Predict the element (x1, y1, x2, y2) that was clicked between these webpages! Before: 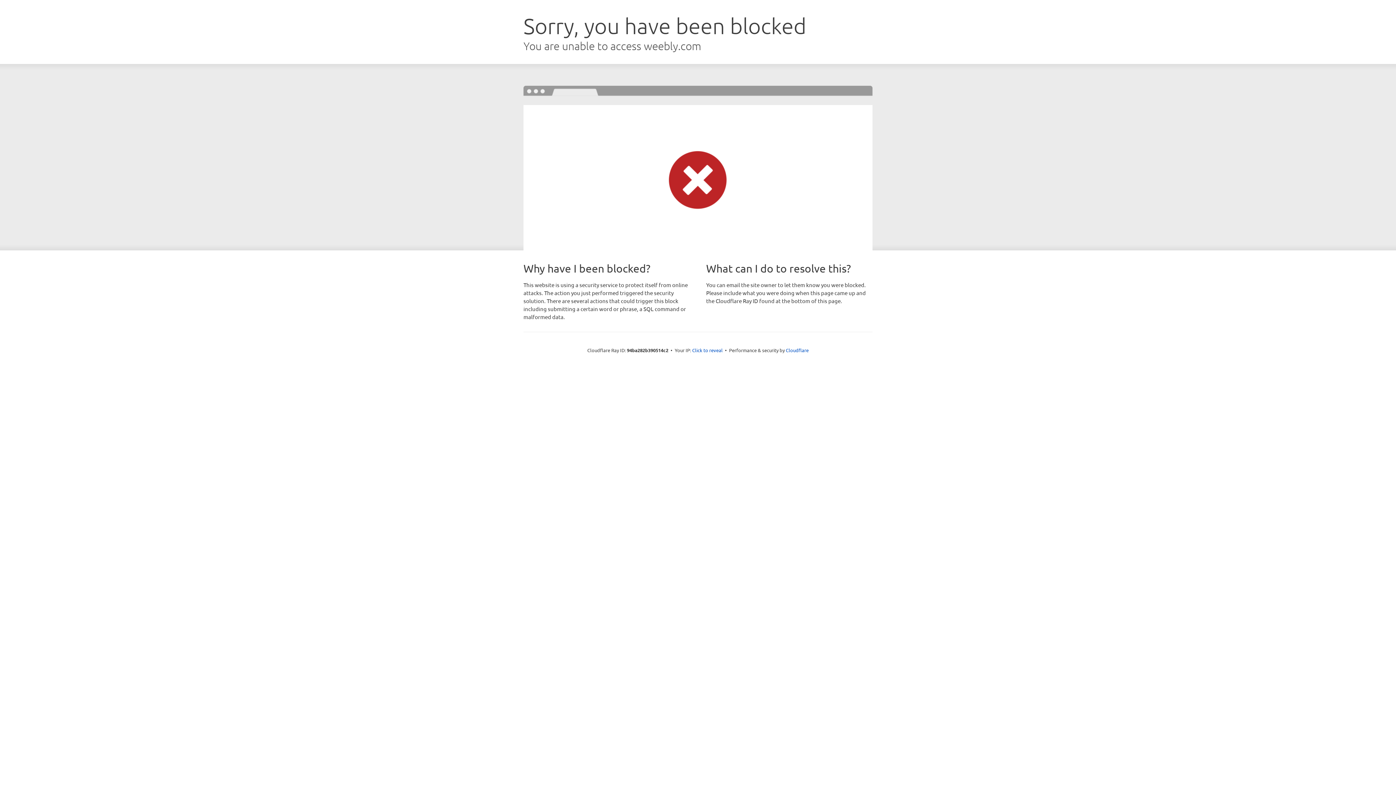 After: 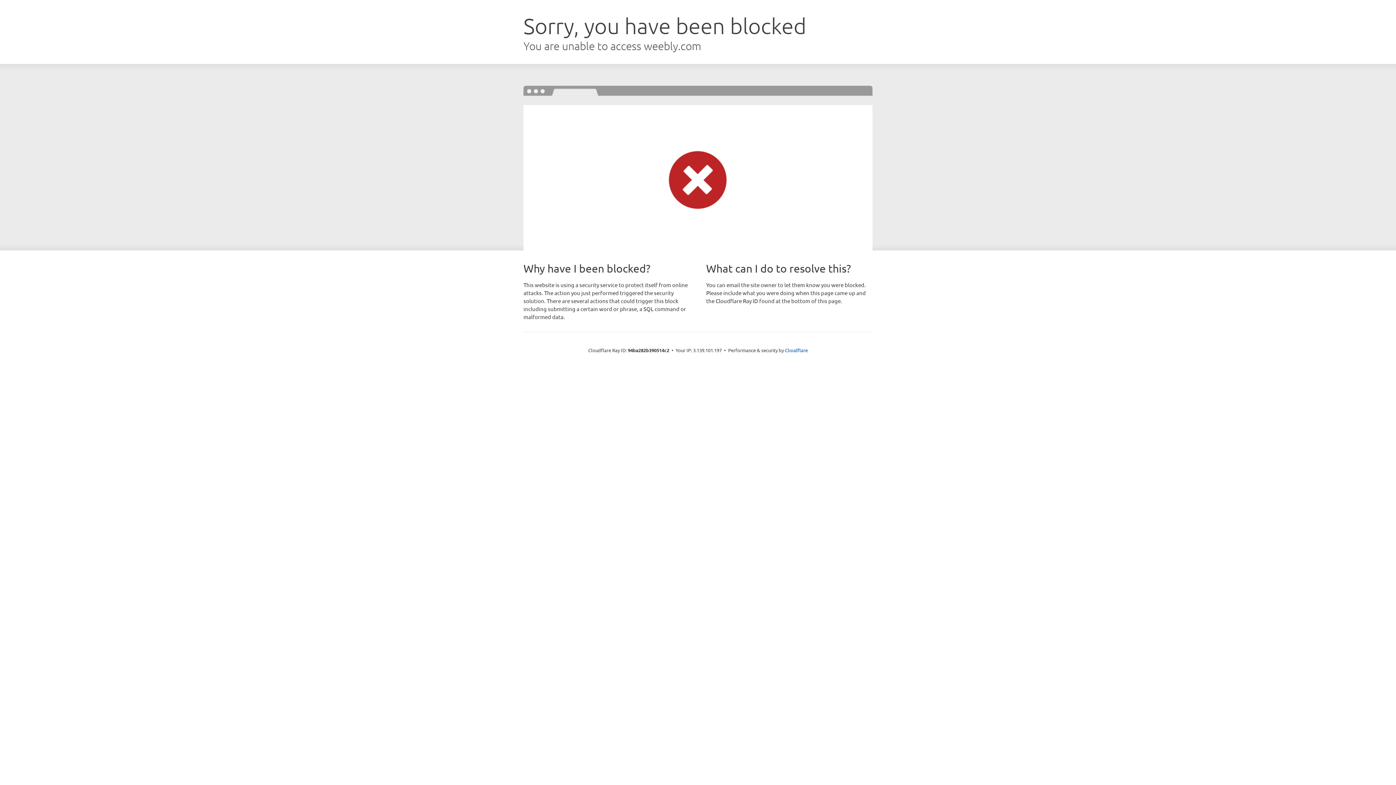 Action: bbox: (692, 346, 722, 353) label: Click to reveal